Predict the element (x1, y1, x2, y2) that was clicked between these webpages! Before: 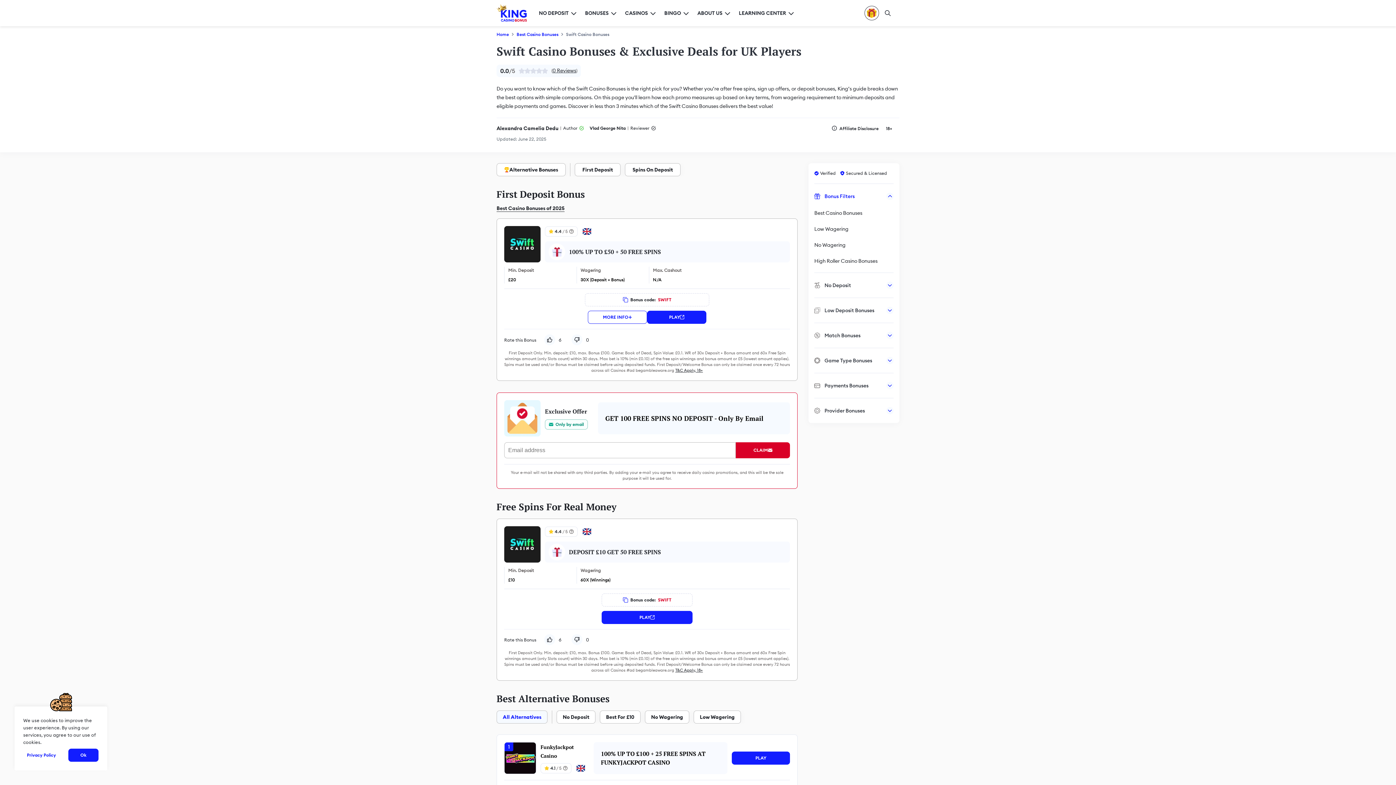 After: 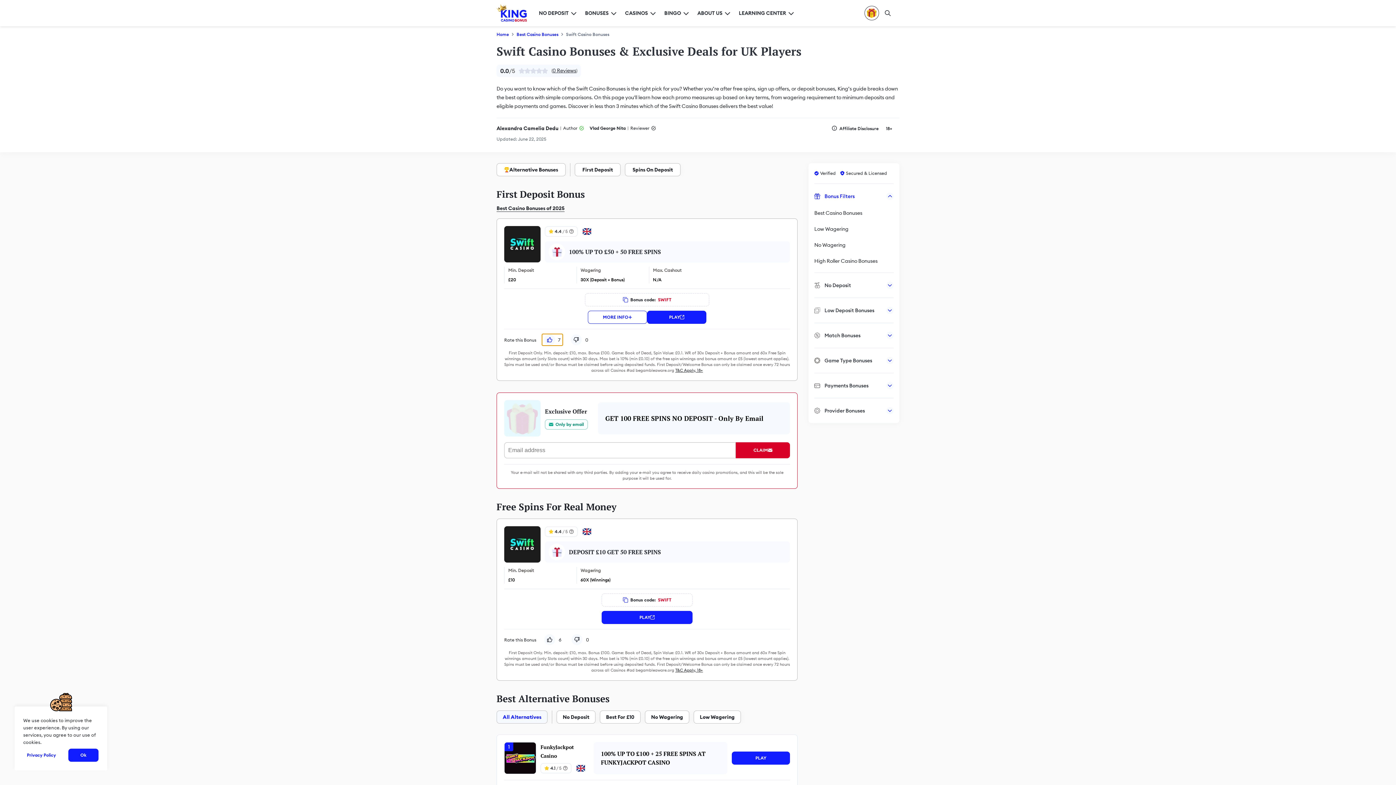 Action: label: 6 bbox: (542, 334, 563, 345)